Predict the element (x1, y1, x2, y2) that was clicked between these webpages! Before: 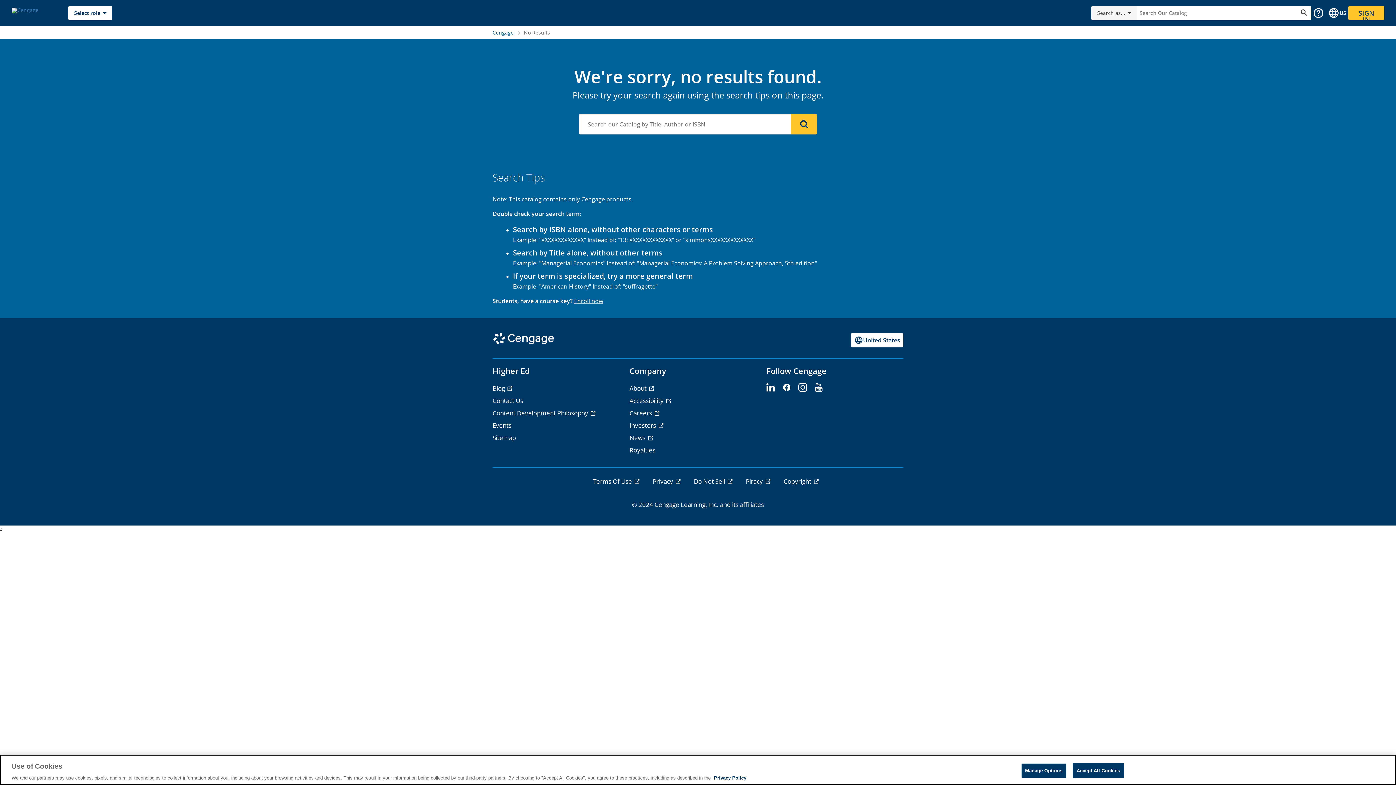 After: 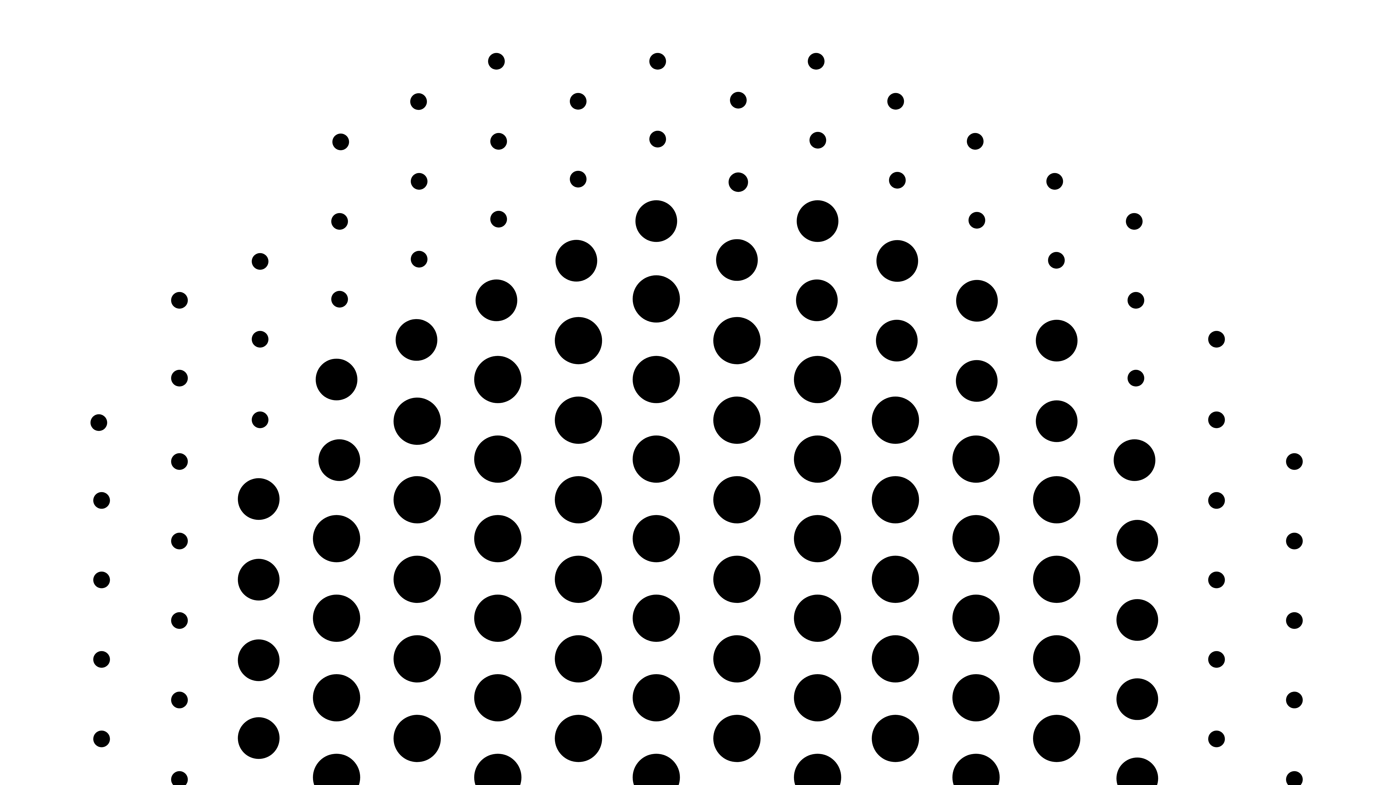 Action: bbox: (1348, 5, 1384, 20) label: SIGN IN